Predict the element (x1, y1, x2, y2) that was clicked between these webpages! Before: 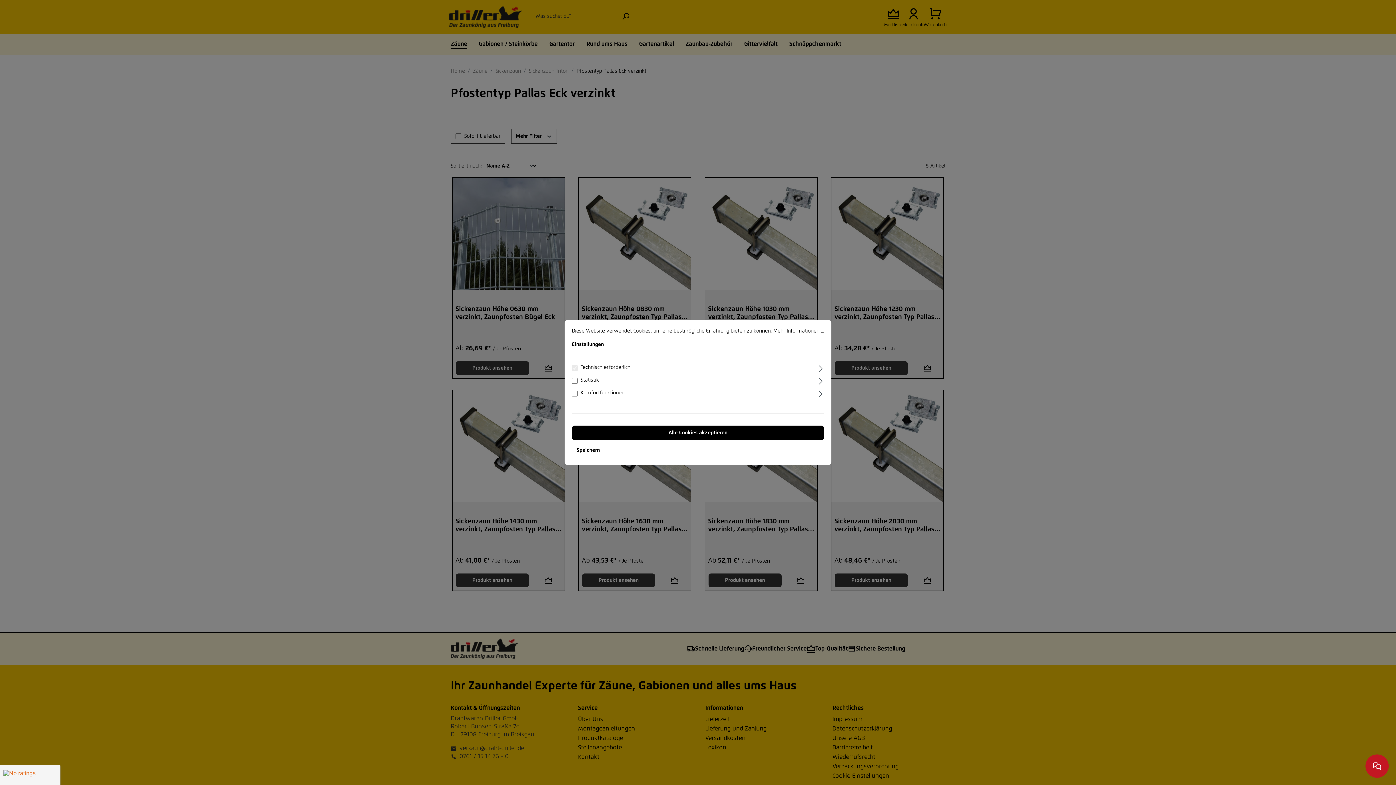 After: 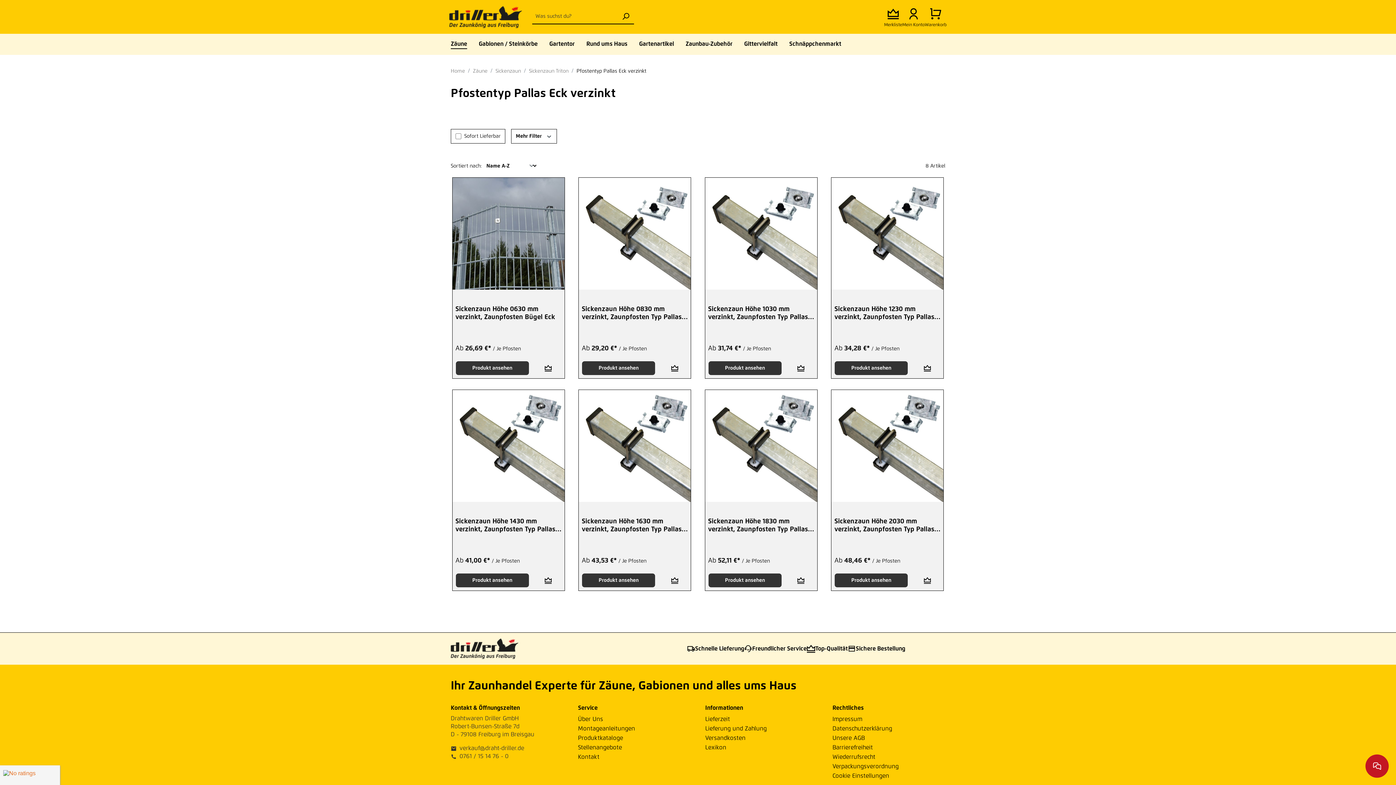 Action: label: Alle Cookies akzeptieren bbox: (572, 425, 824, 440)